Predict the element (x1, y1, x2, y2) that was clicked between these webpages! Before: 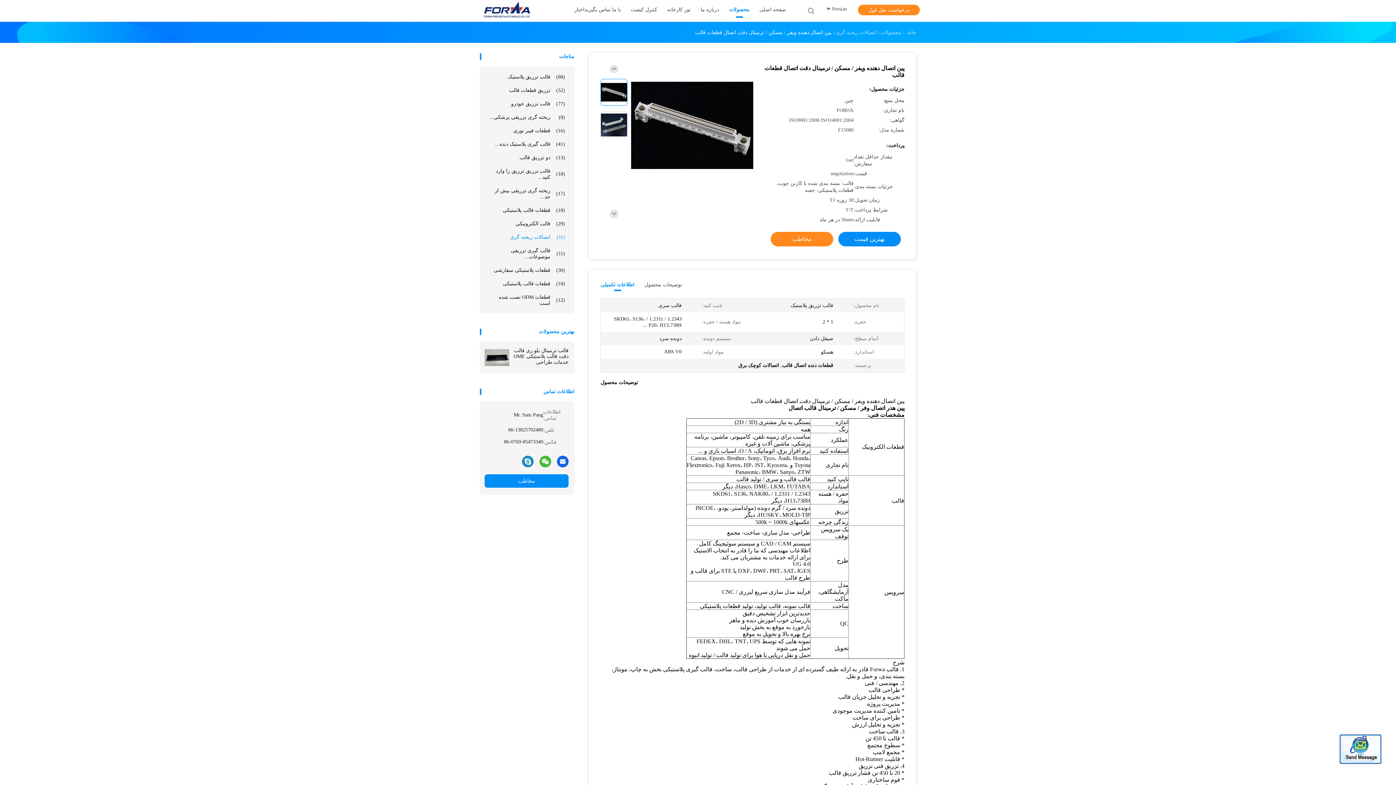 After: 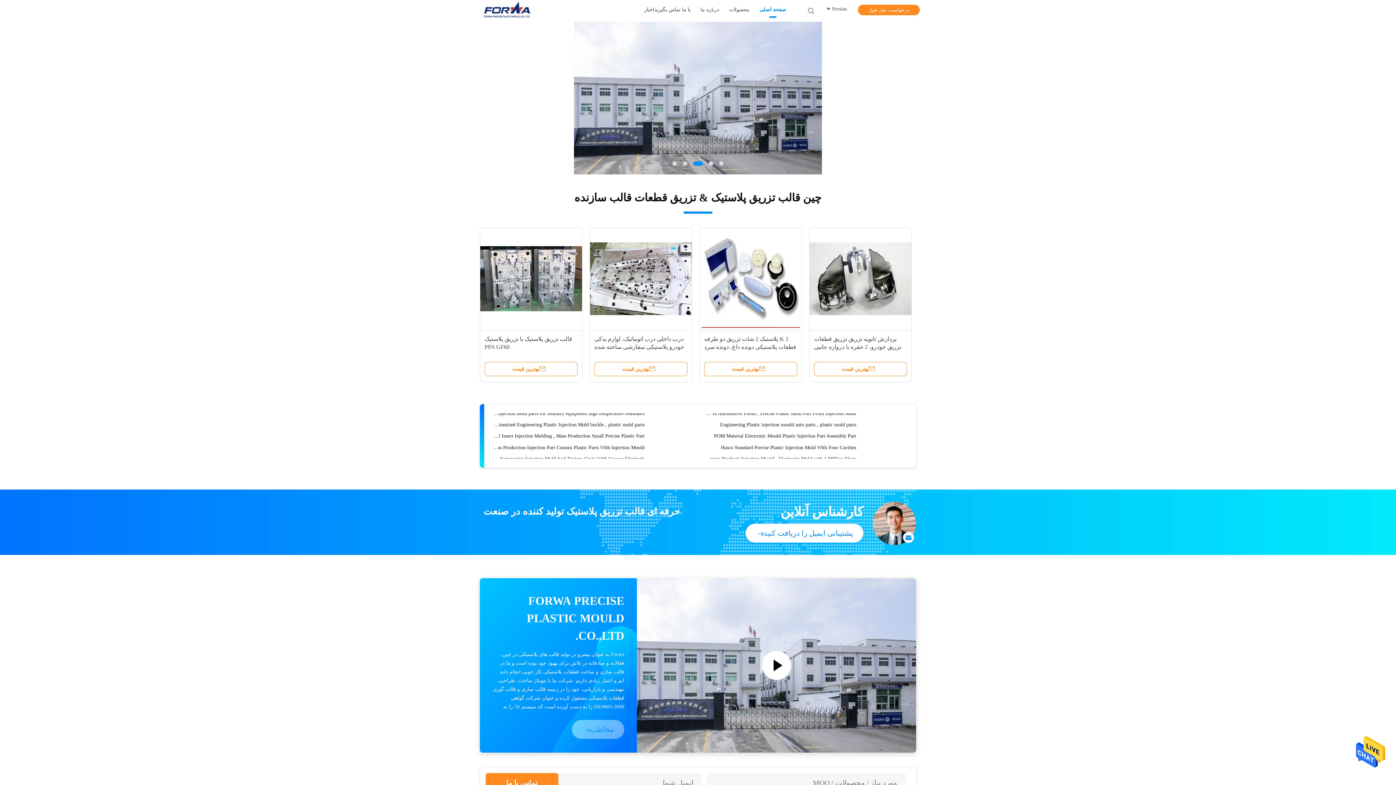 Action: label: صفحه اصلی bbox: (759, 6, 786, 15)